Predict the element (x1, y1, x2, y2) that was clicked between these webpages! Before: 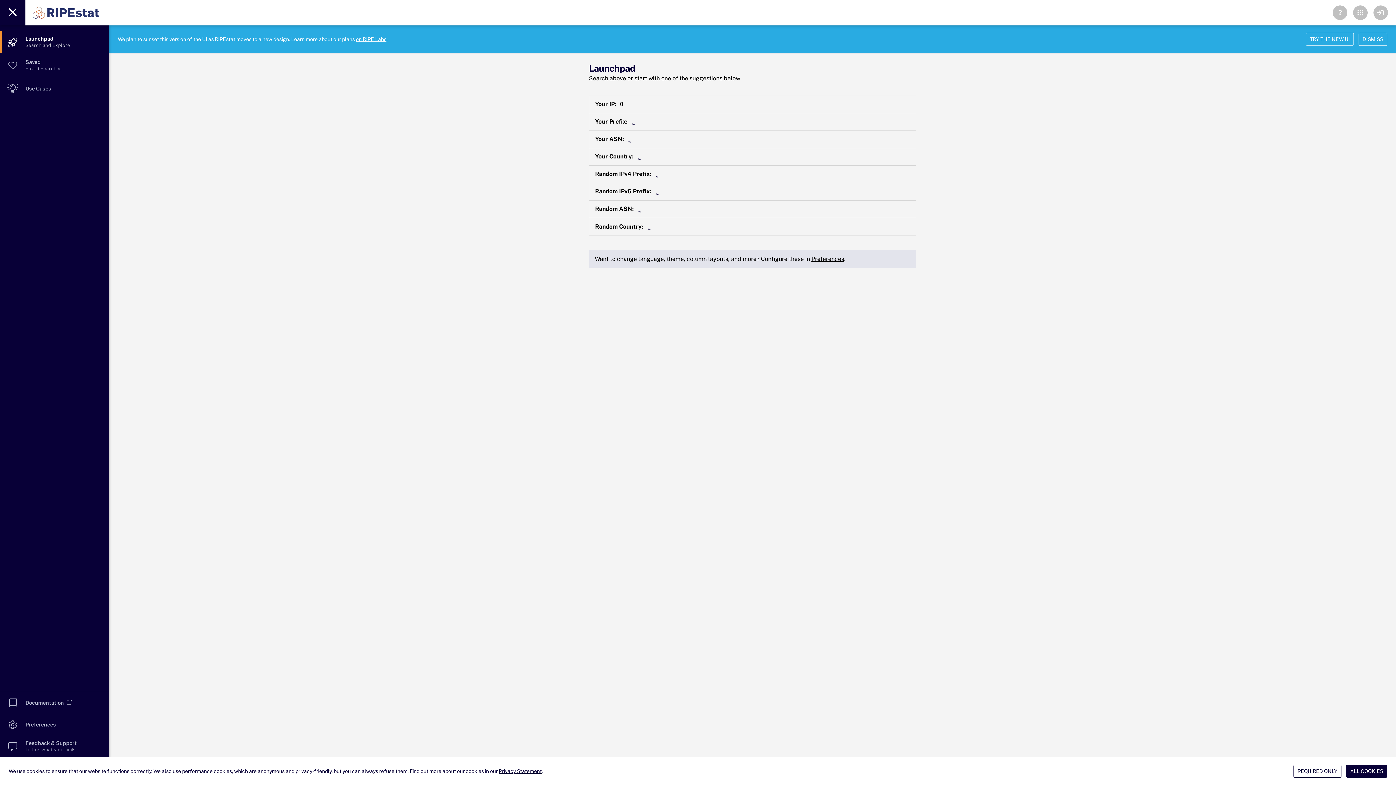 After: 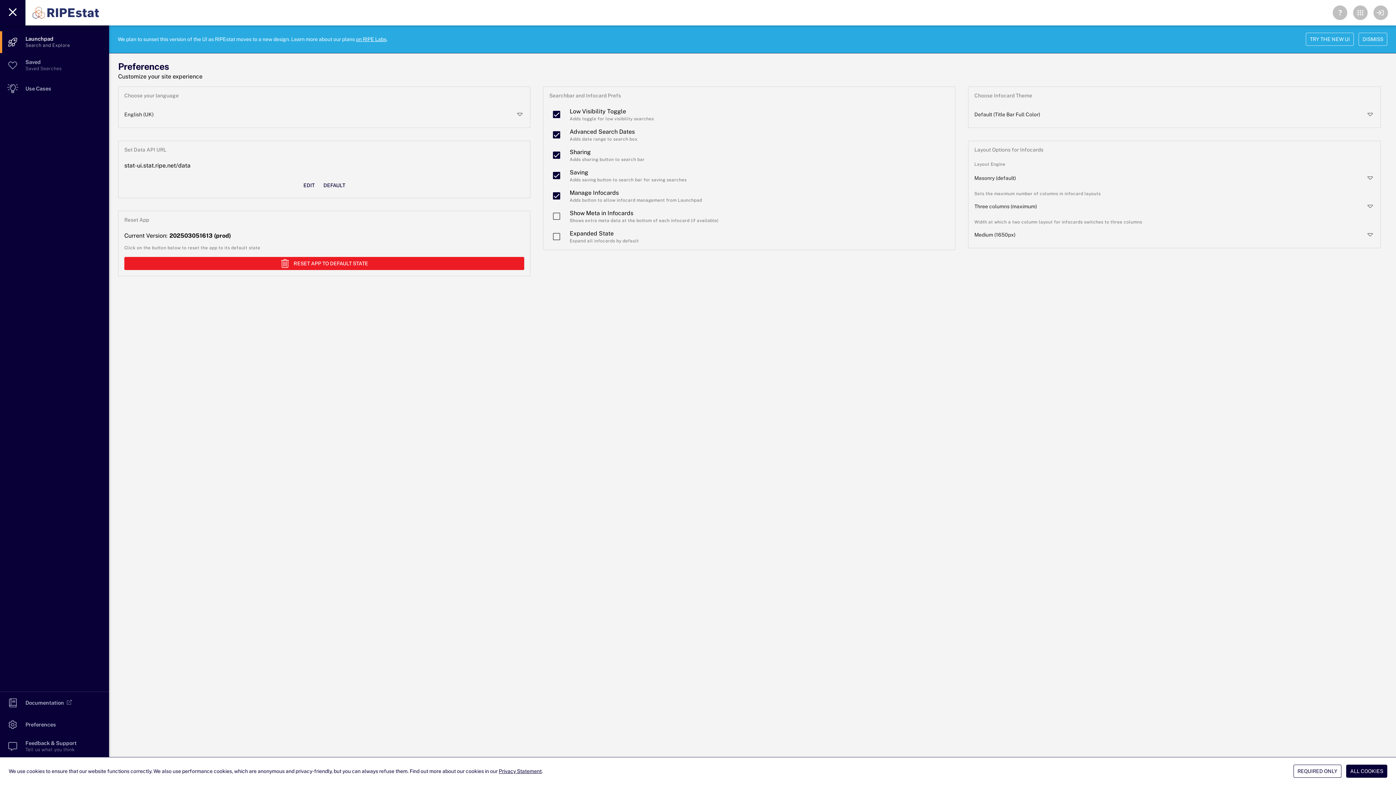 Action: bbox: (811, 255, 844, 262) label: Preferences